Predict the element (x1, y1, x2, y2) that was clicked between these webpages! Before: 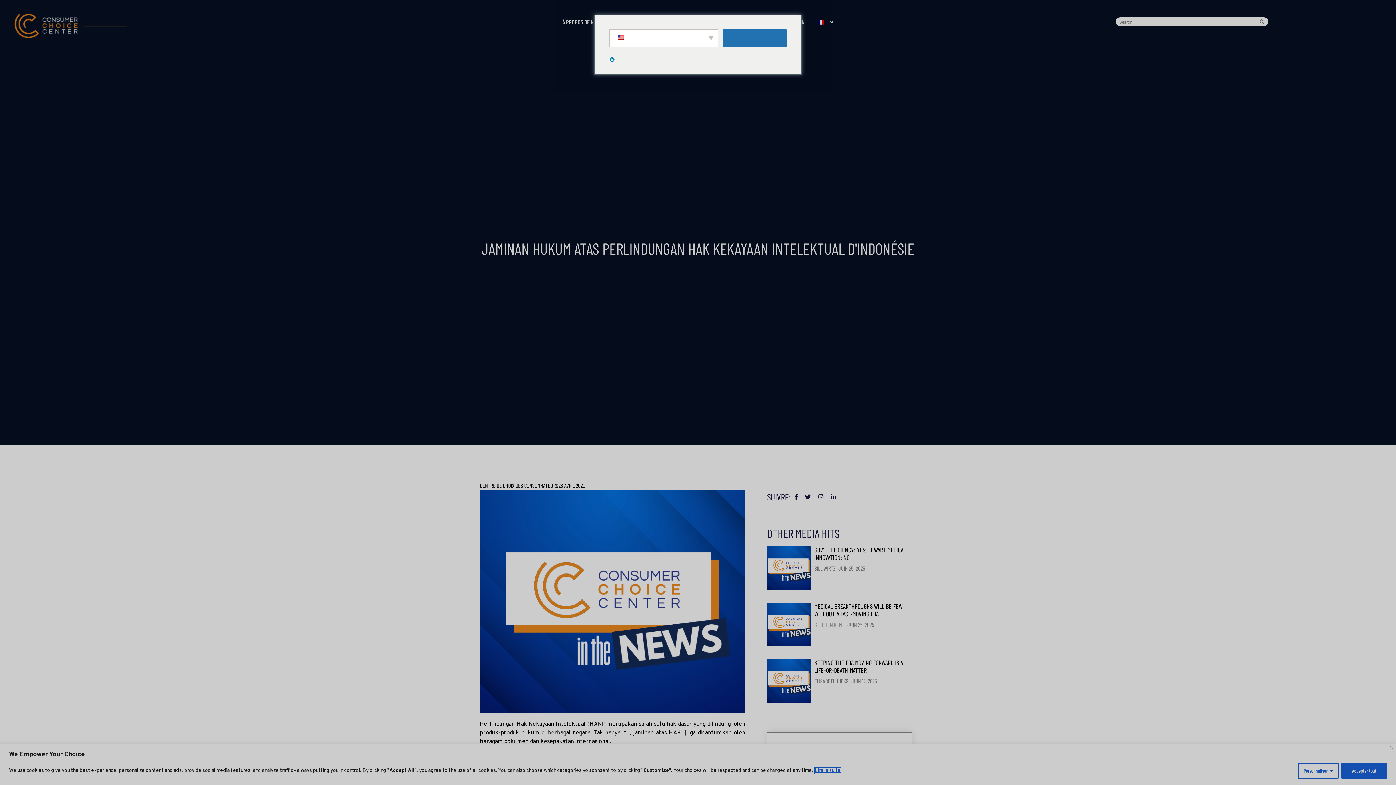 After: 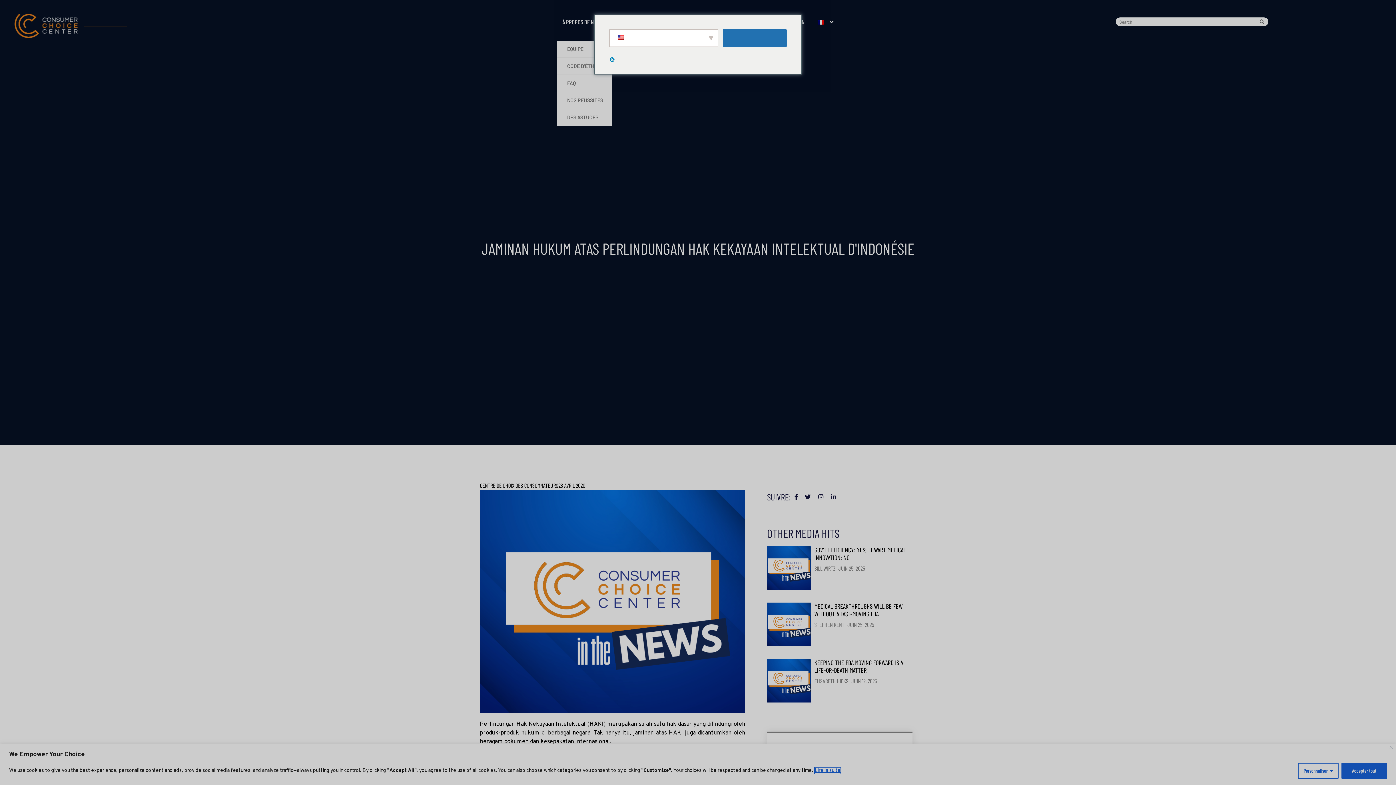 Action: label: À PROPOS DE NOUS bbox: (557, 13, 615, 29)